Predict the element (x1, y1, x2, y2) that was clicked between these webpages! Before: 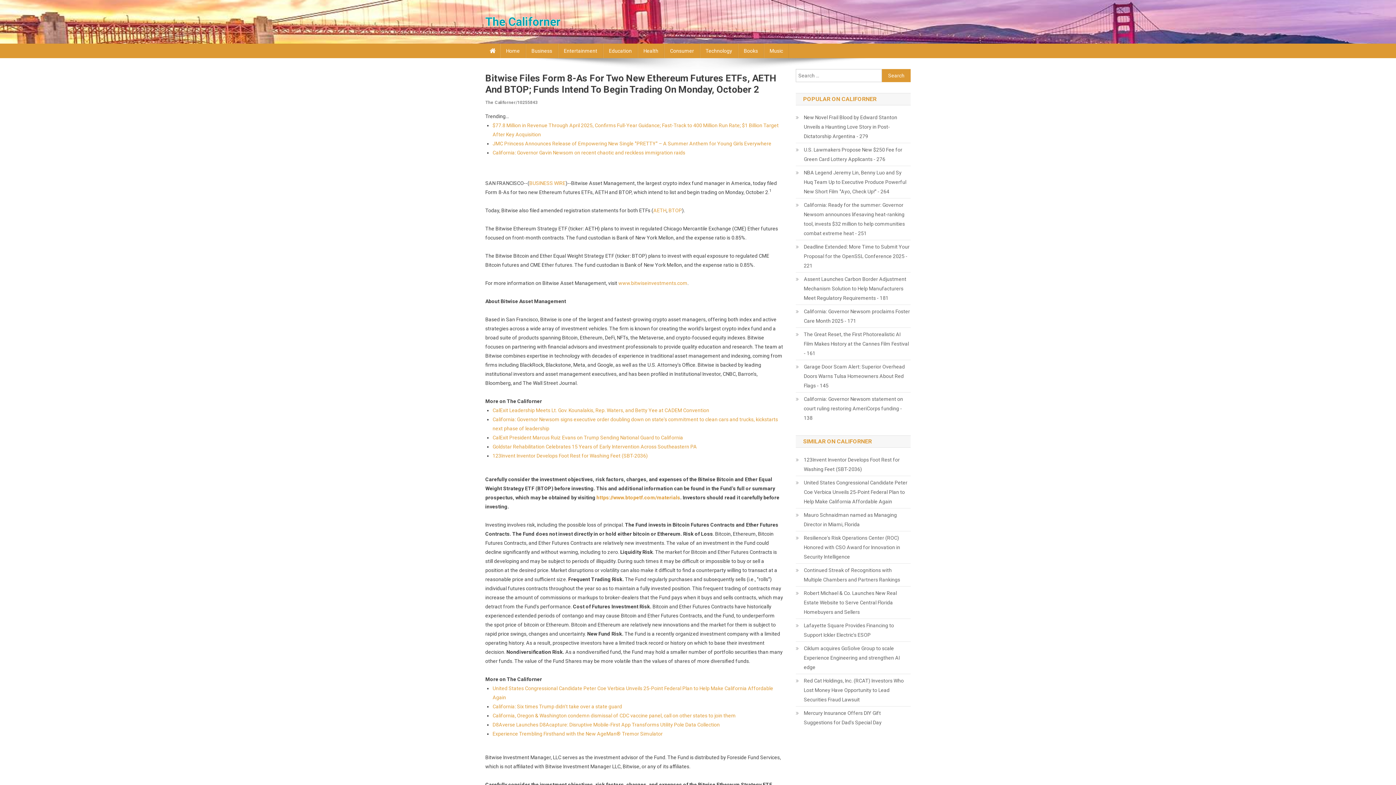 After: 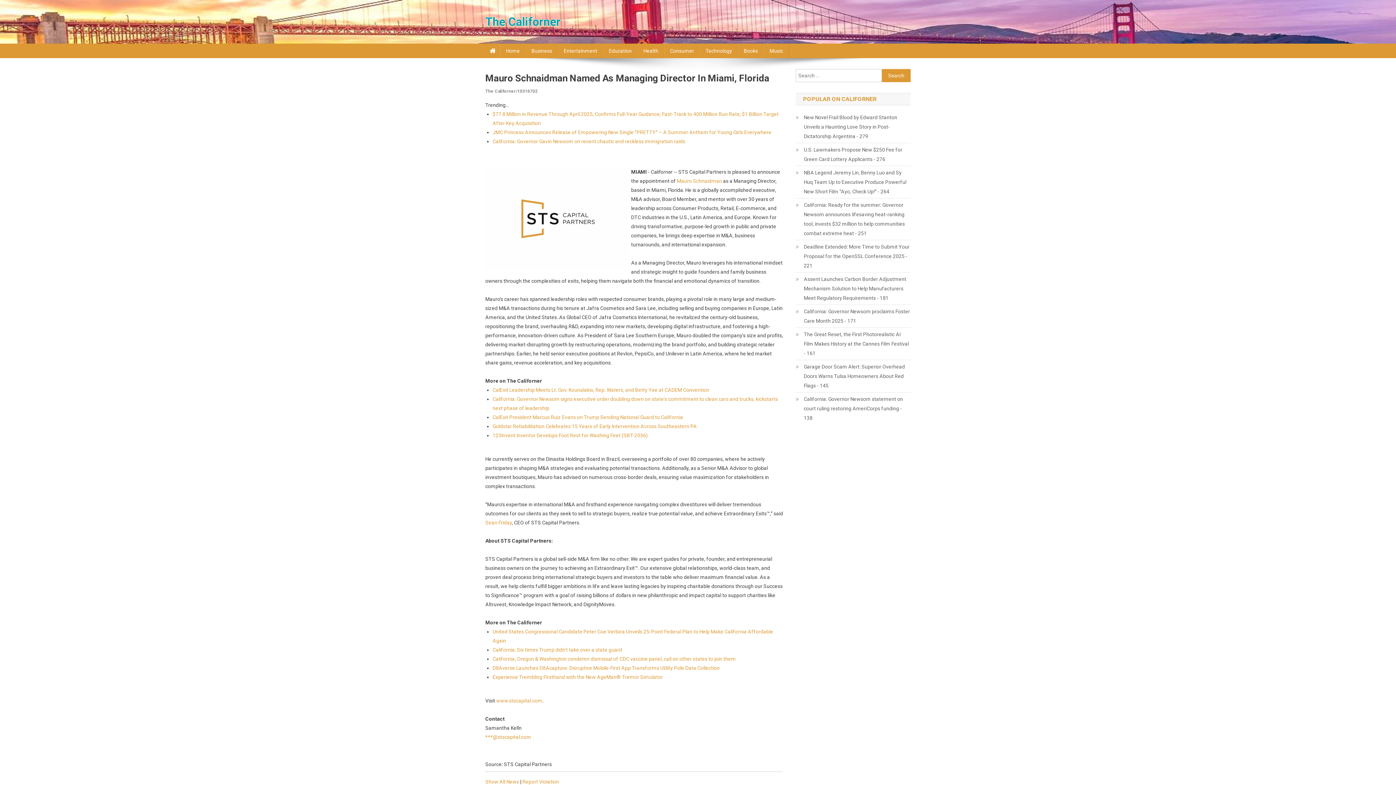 Action: label: Mauro Schnaidman named as Managing Director in Miami, Florida bbox: (796, 510, 910, 529)